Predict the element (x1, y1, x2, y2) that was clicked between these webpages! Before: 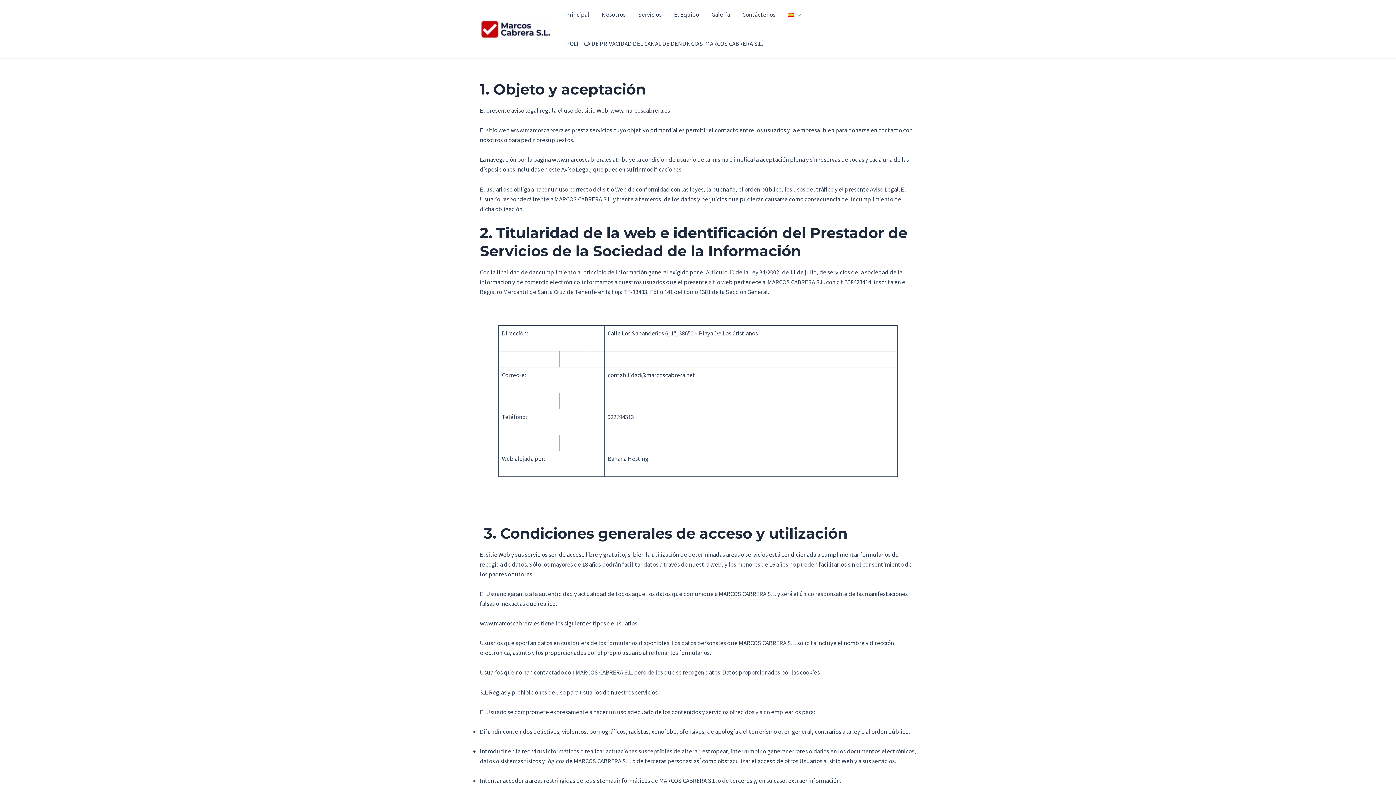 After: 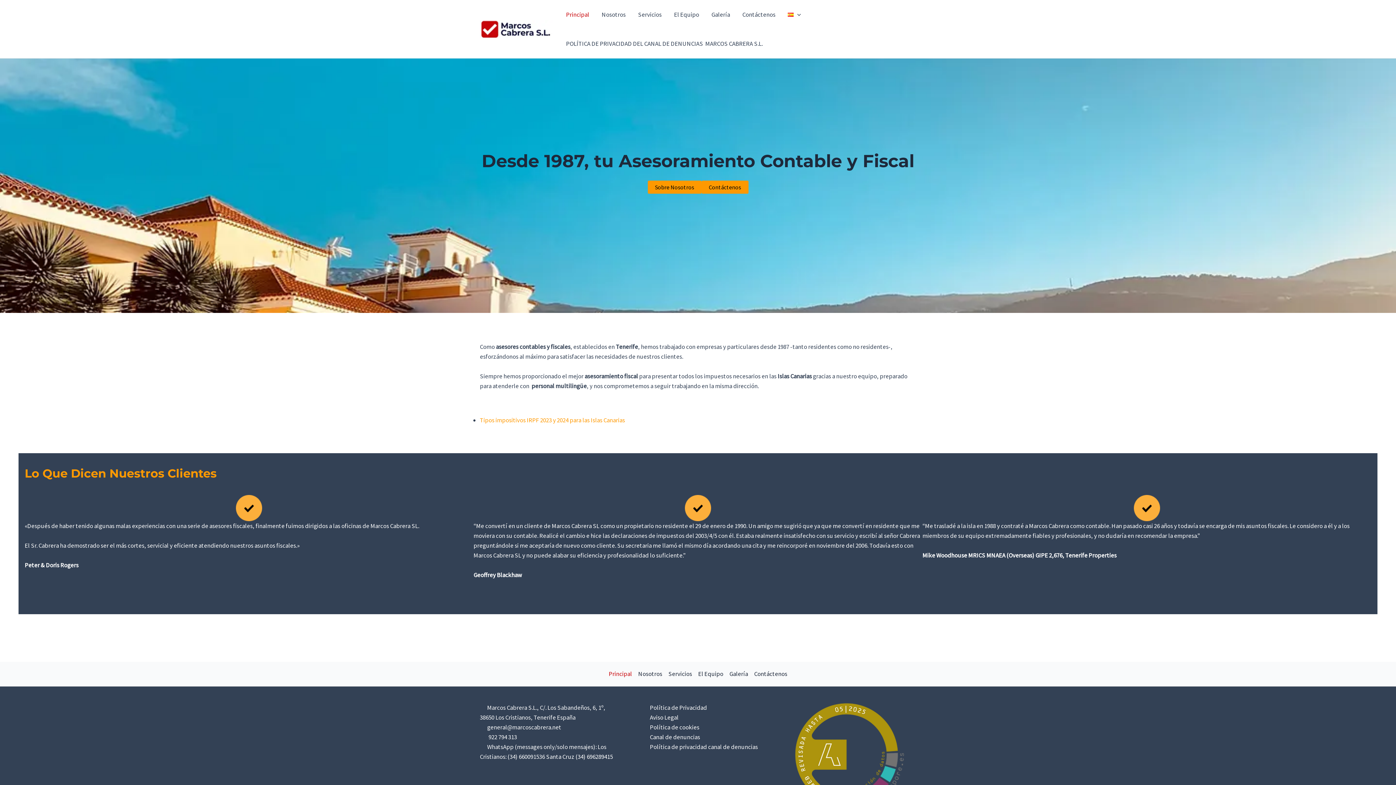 Action: bbox: (480, 24, 552, 32)